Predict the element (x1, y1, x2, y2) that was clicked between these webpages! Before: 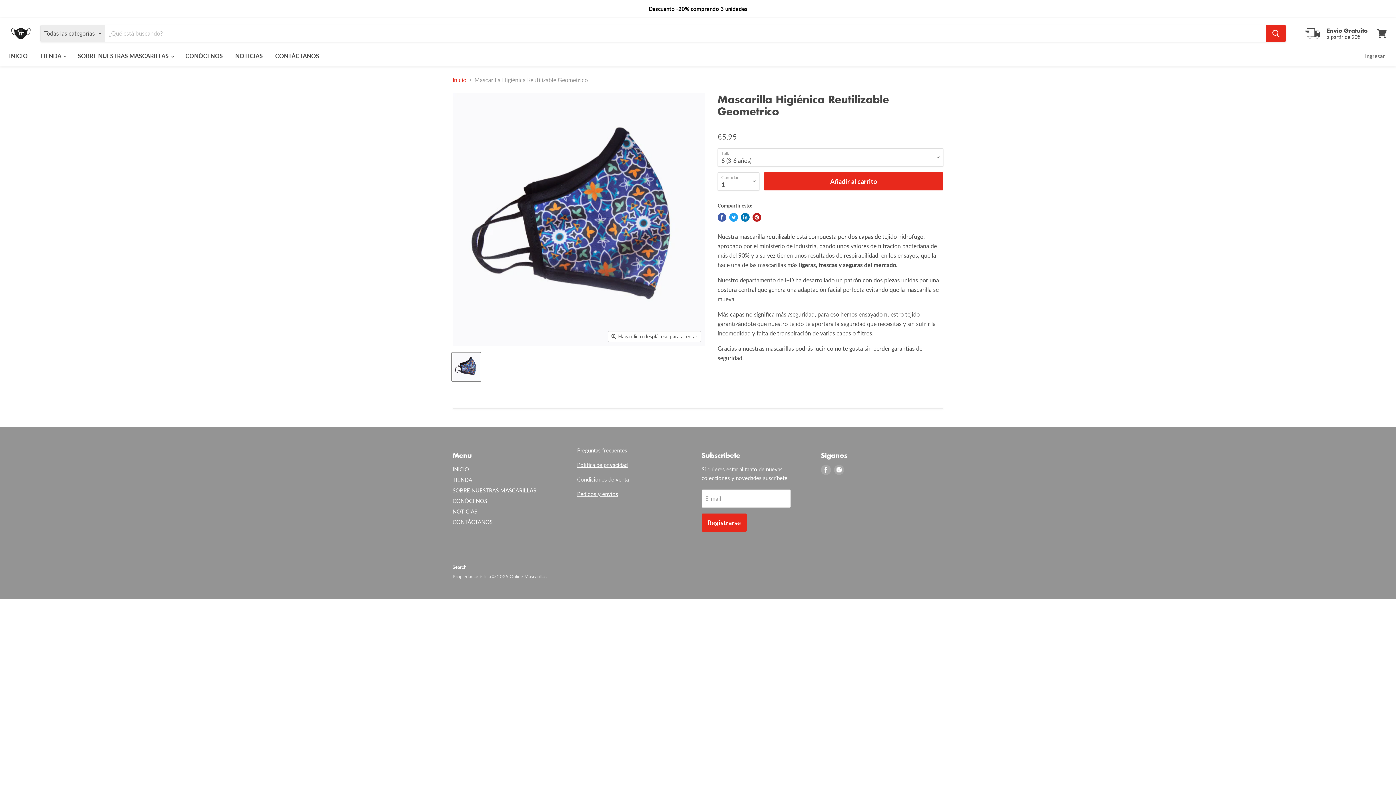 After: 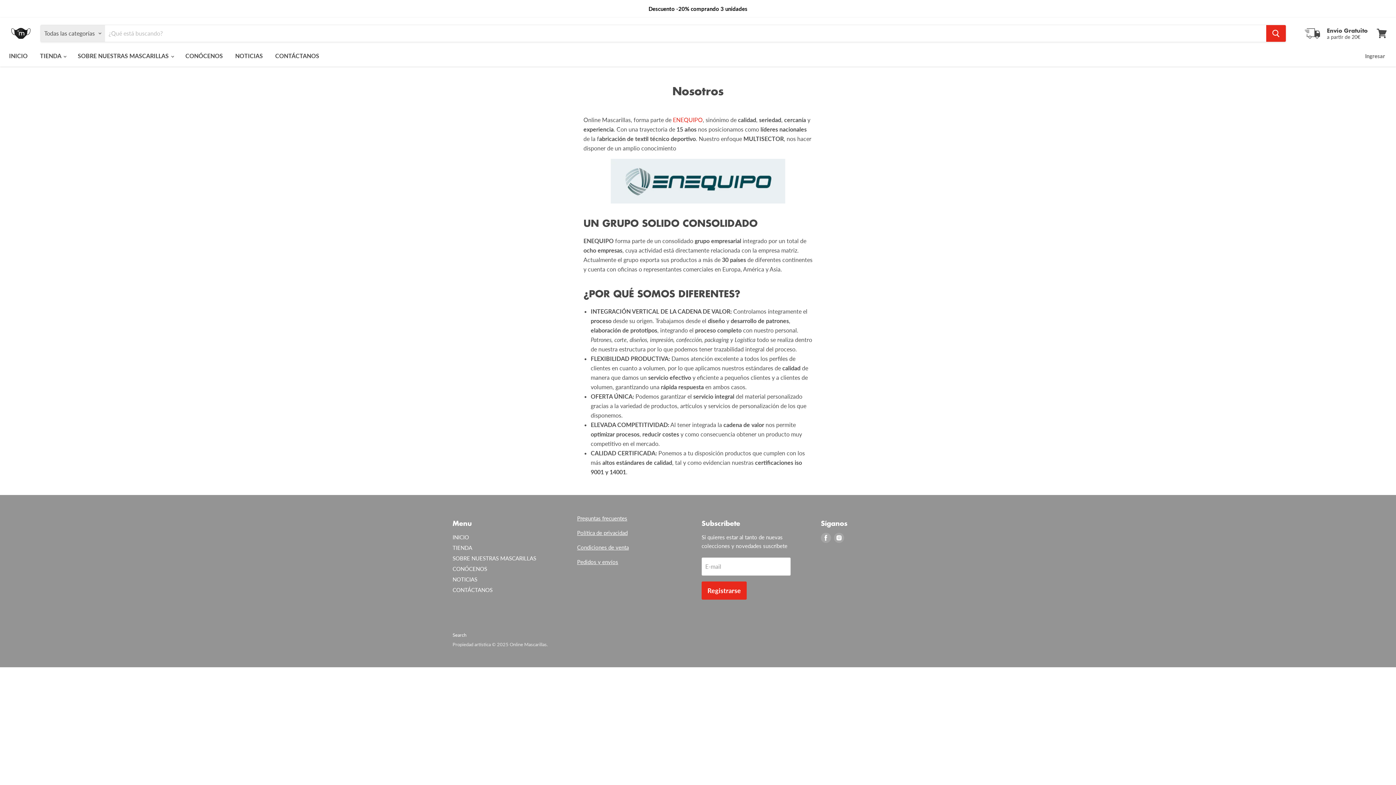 Action: label: CONÓCENOS bbox: (452, 497, 487, 504)